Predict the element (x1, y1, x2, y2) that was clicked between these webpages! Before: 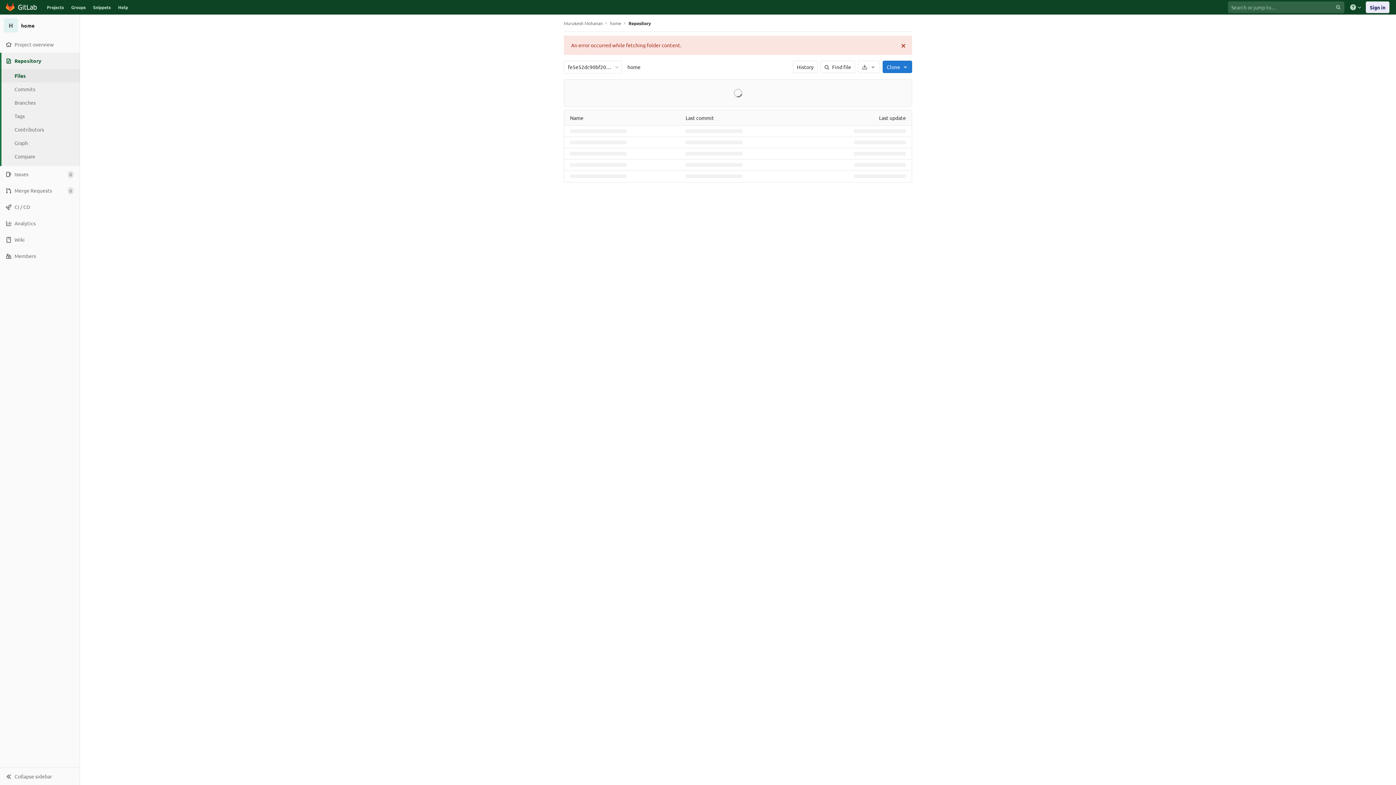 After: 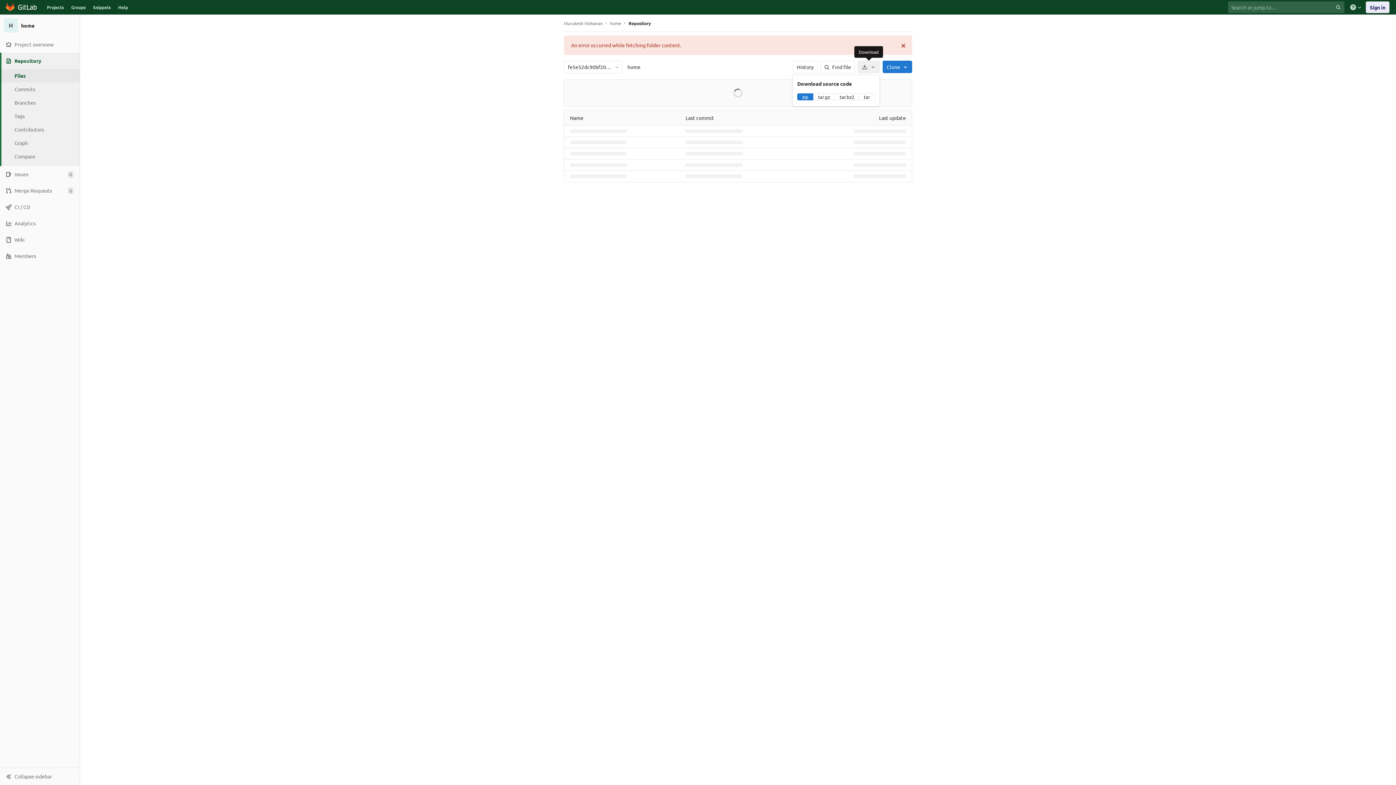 Action: bbox: (858, 60, 880, 73) label: Download